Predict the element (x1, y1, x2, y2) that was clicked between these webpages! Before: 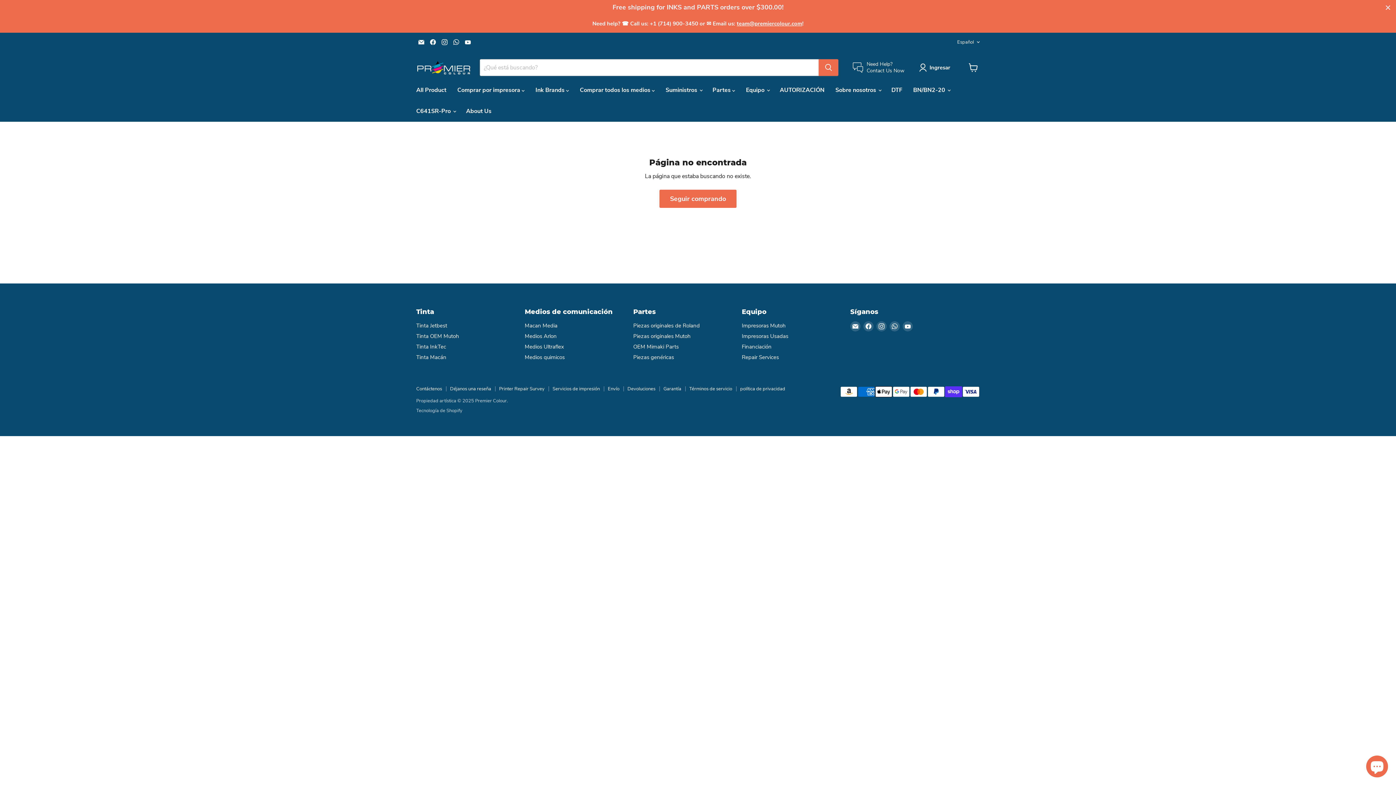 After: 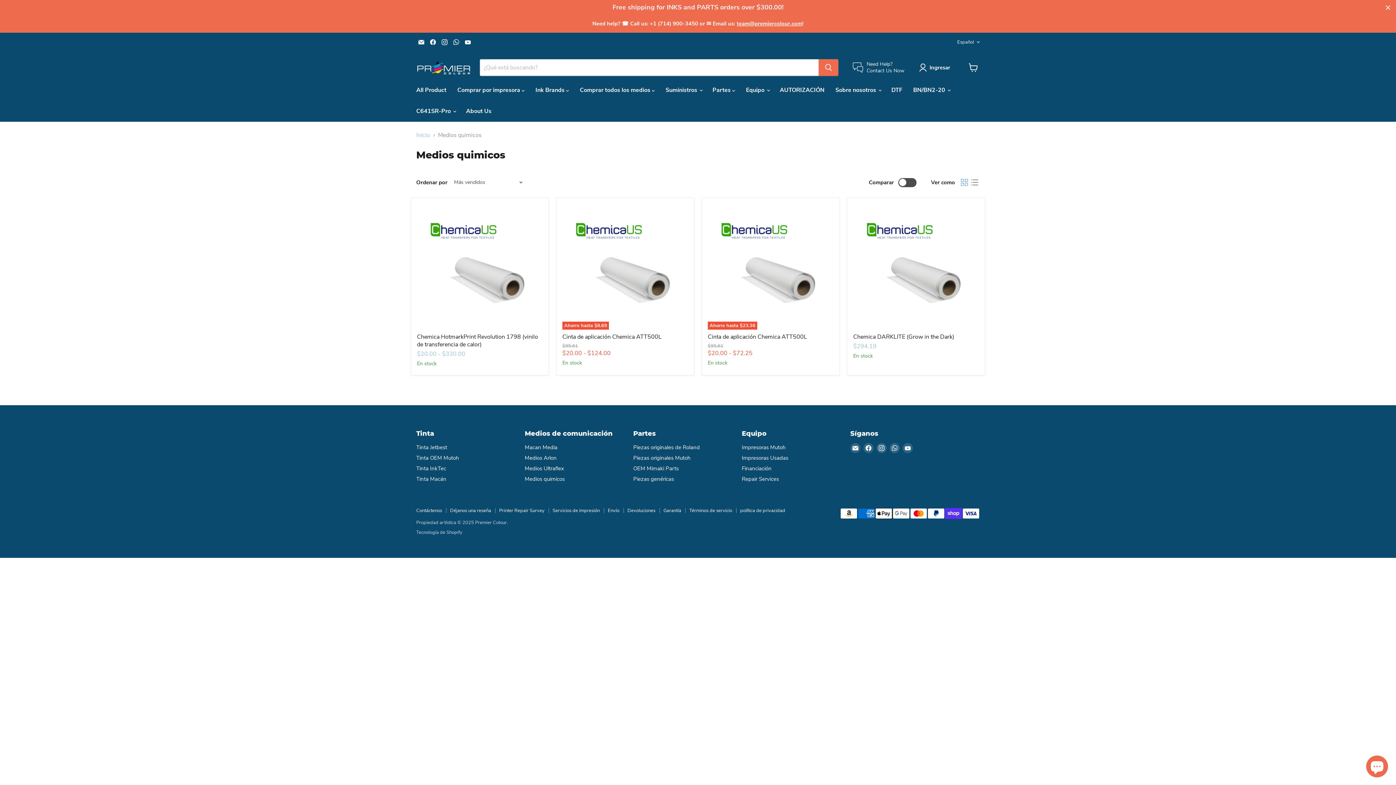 Action: bbox: (524, 353, 564, 361) label: Medios quimicos